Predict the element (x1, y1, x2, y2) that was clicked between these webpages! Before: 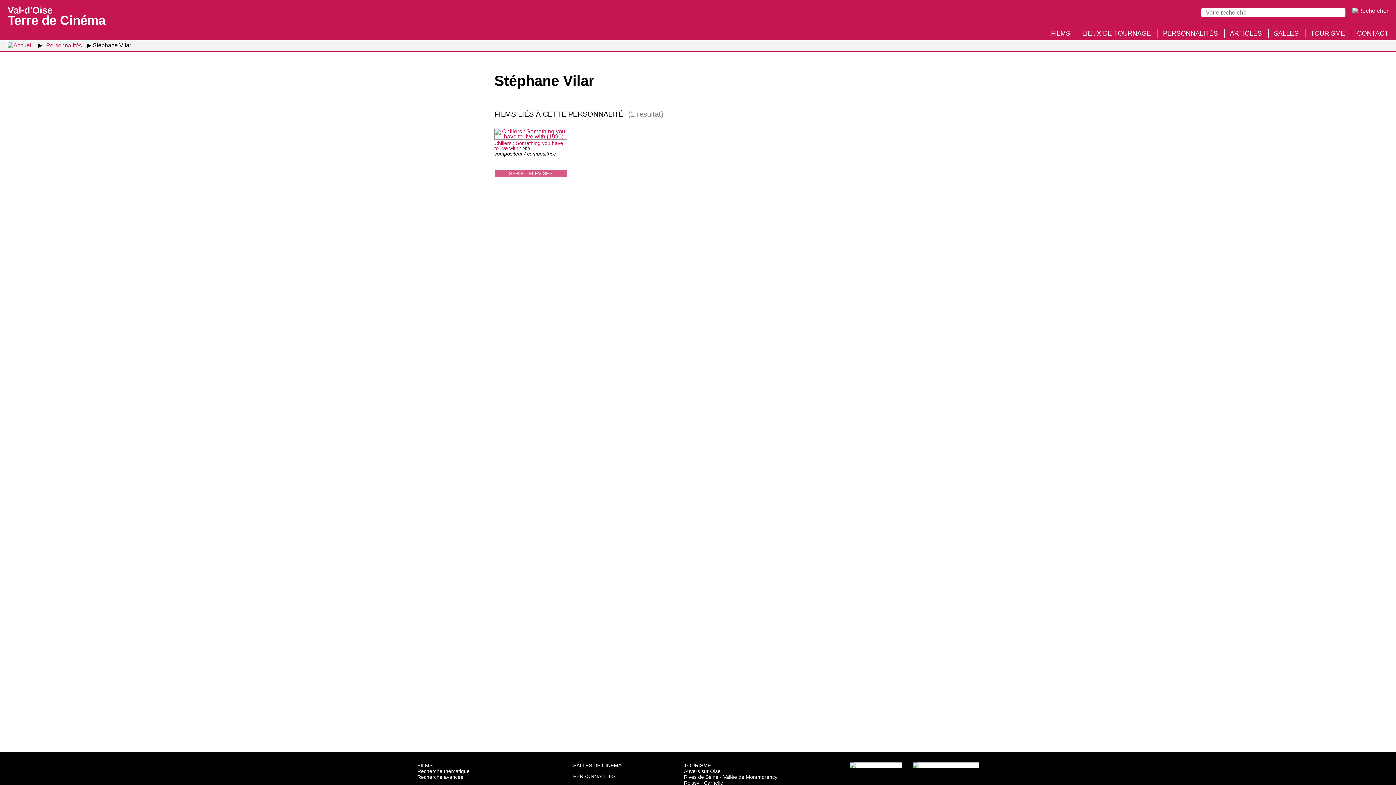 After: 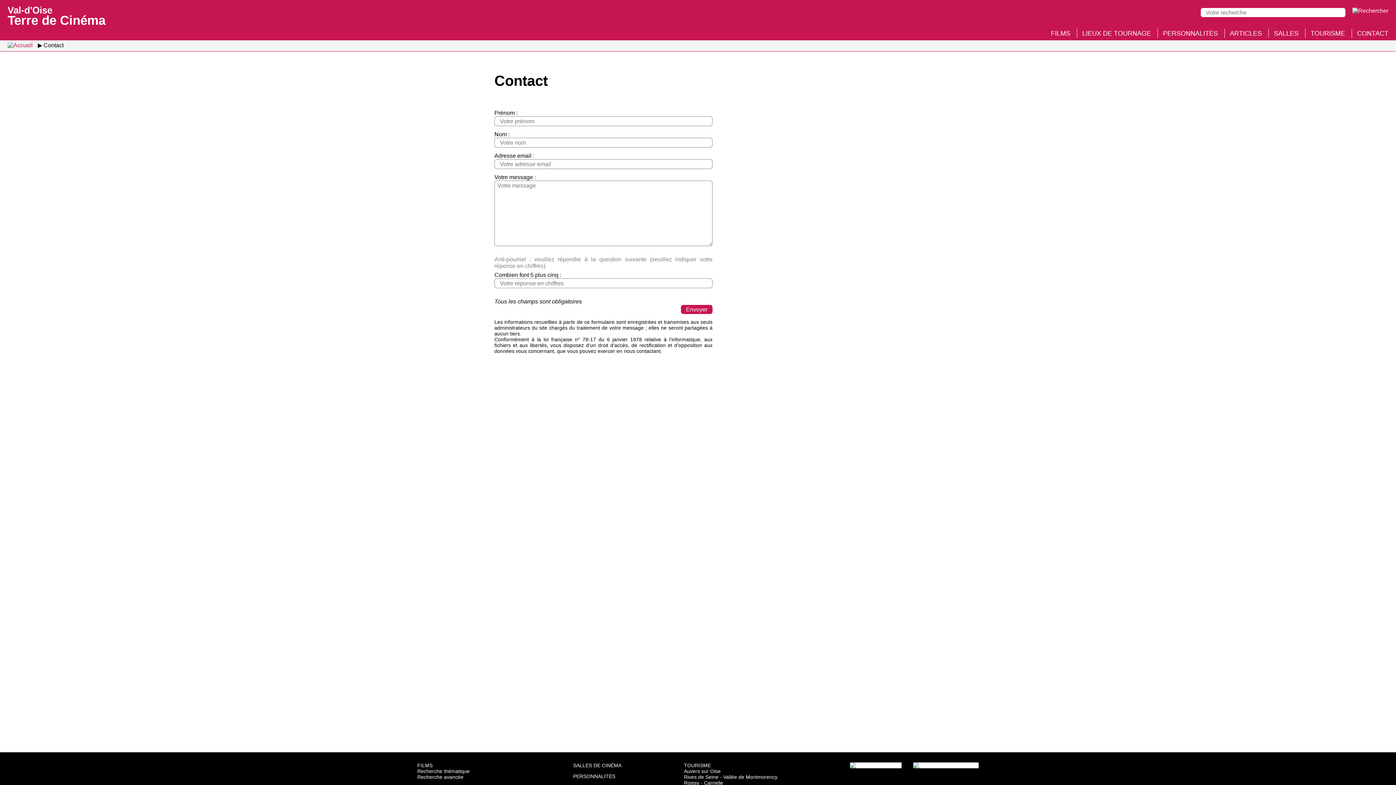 Action: bbox: (1357, 29, 1388, 36) label: CONTACT